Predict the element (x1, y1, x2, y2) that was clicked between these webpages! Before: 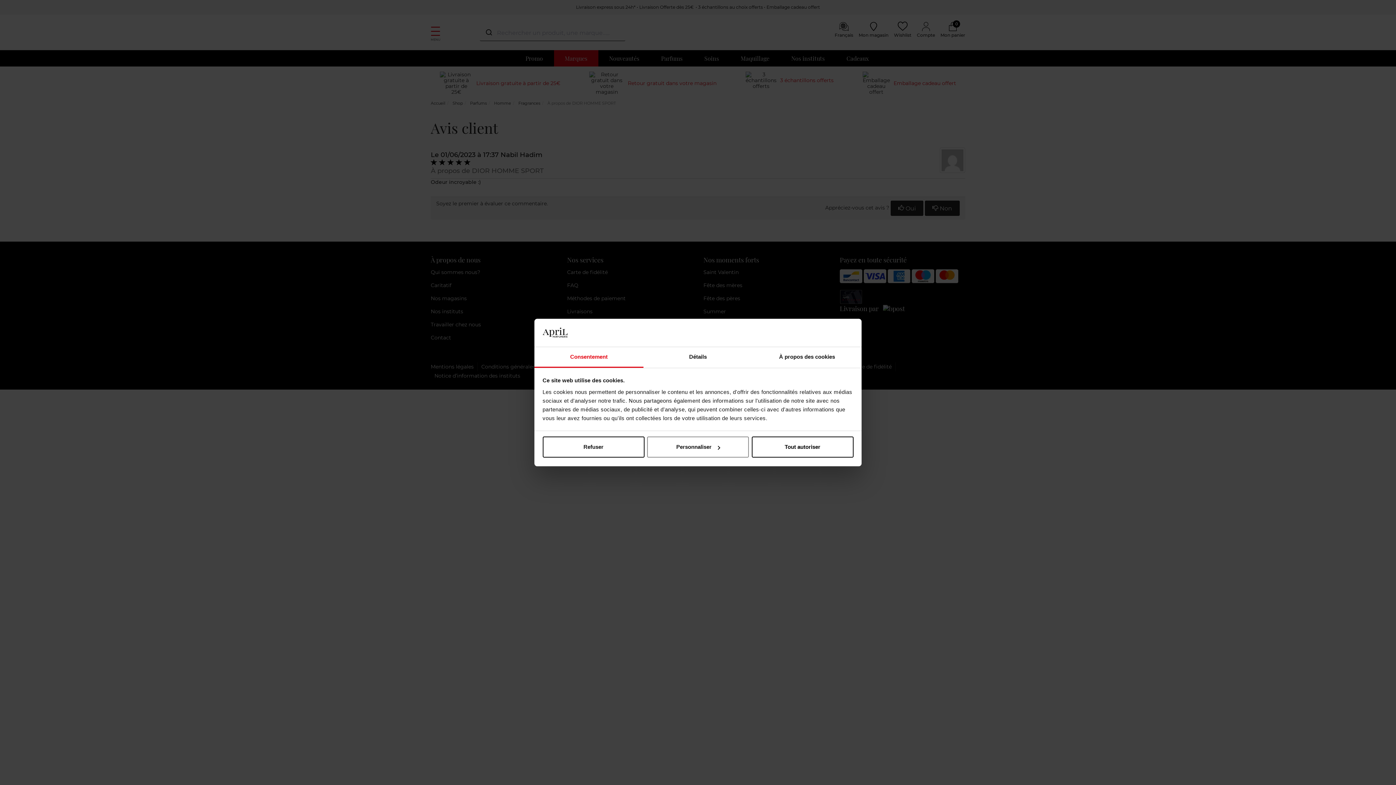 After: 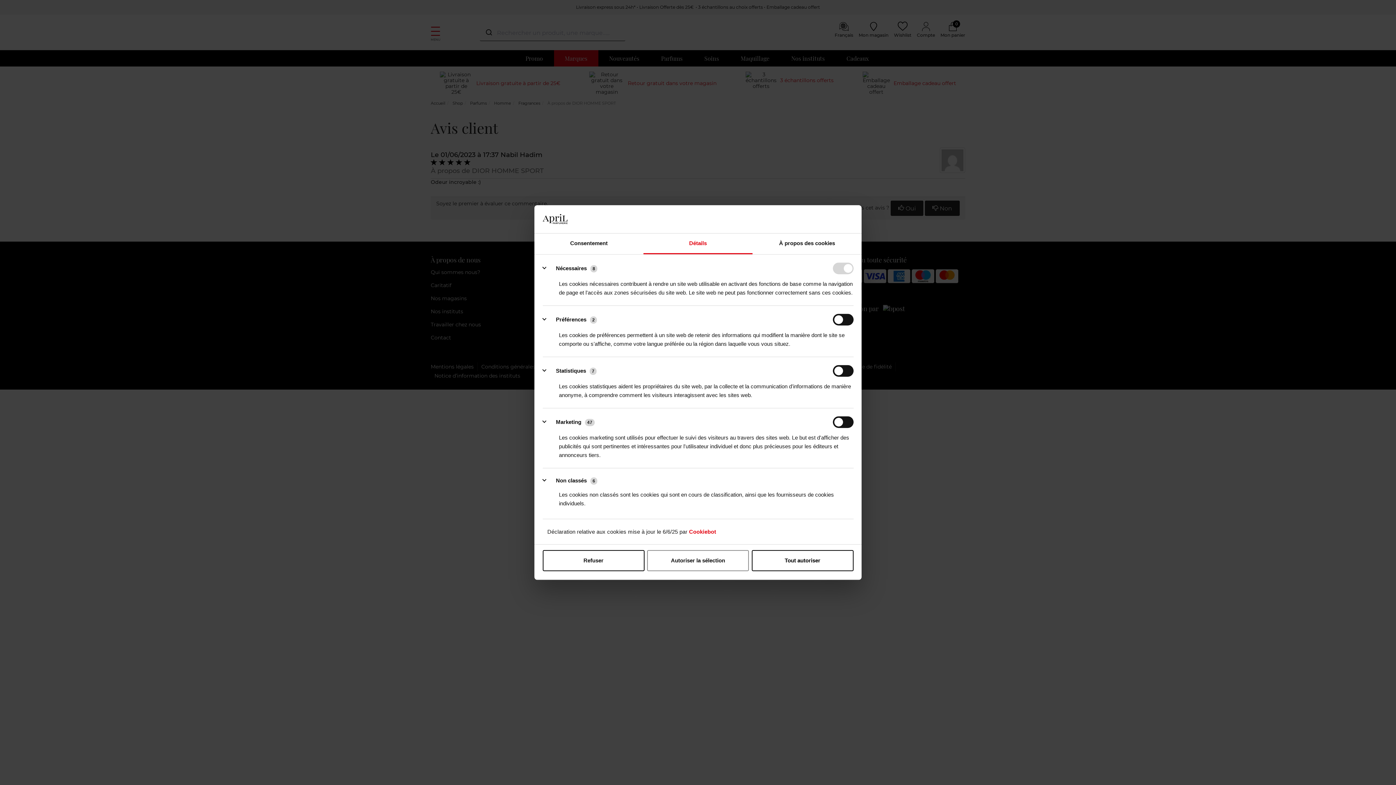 Action: label: Détails bbox: (643, 347, 752, 367)